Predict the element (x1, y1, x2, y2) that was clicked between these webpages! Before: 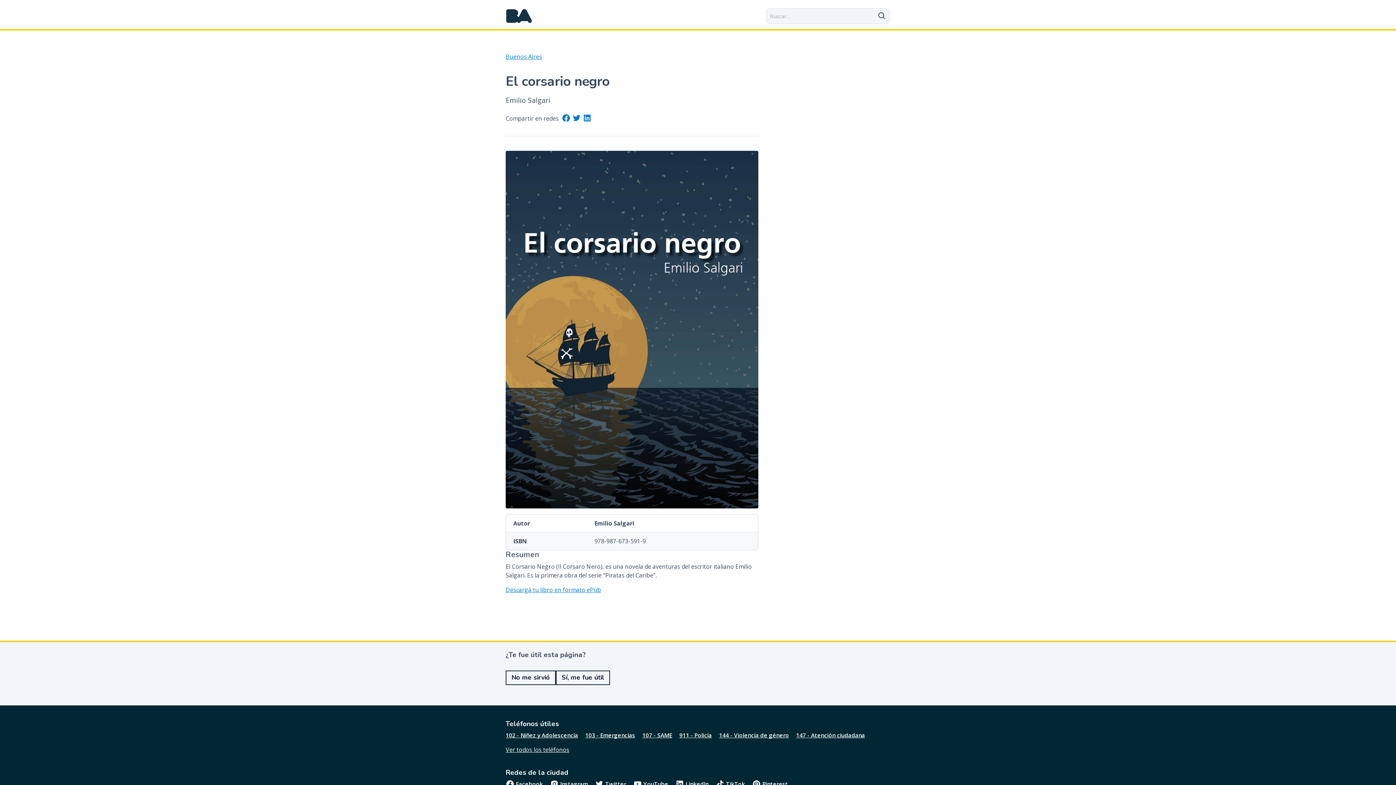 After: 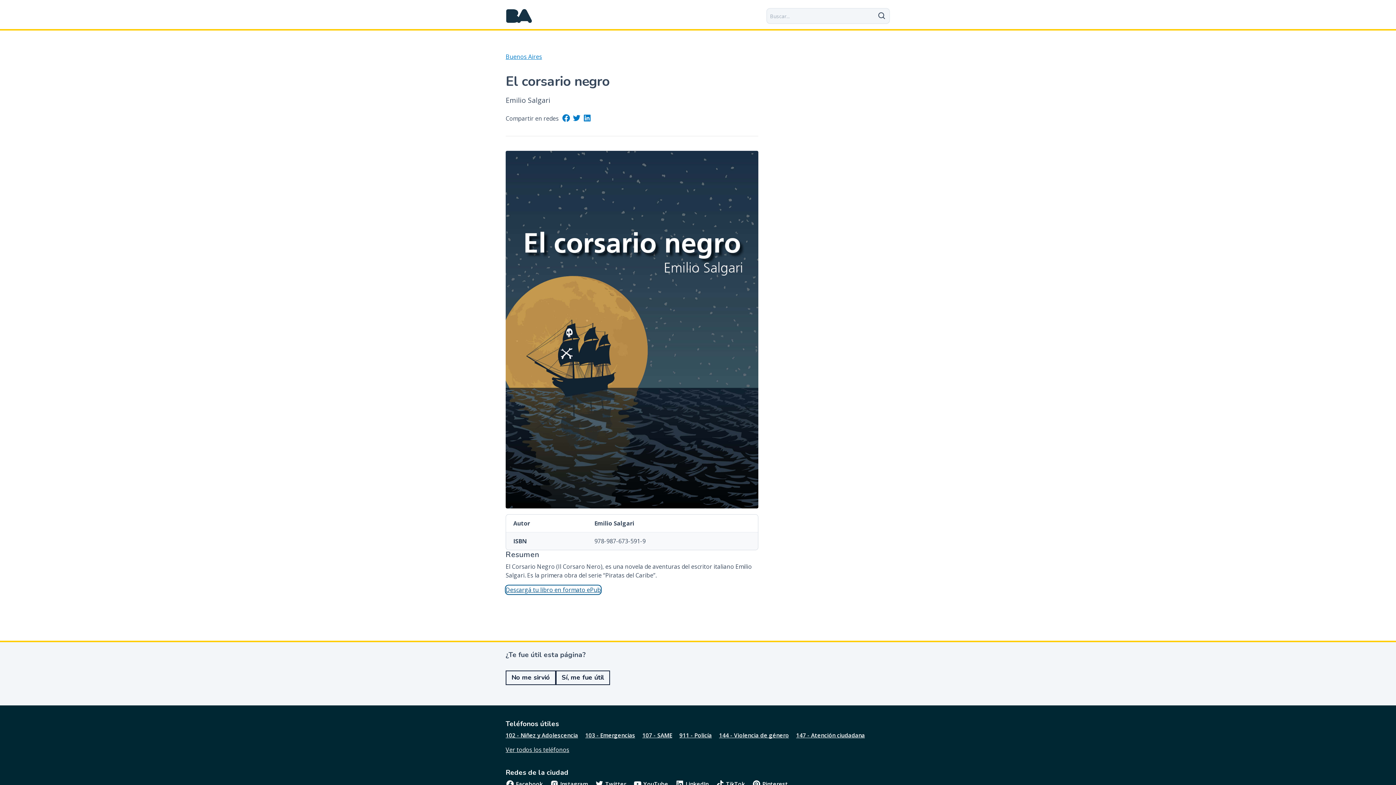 Action: bbox: (505, 585, 601, 594) label: Descargá tu libro en formato ePub